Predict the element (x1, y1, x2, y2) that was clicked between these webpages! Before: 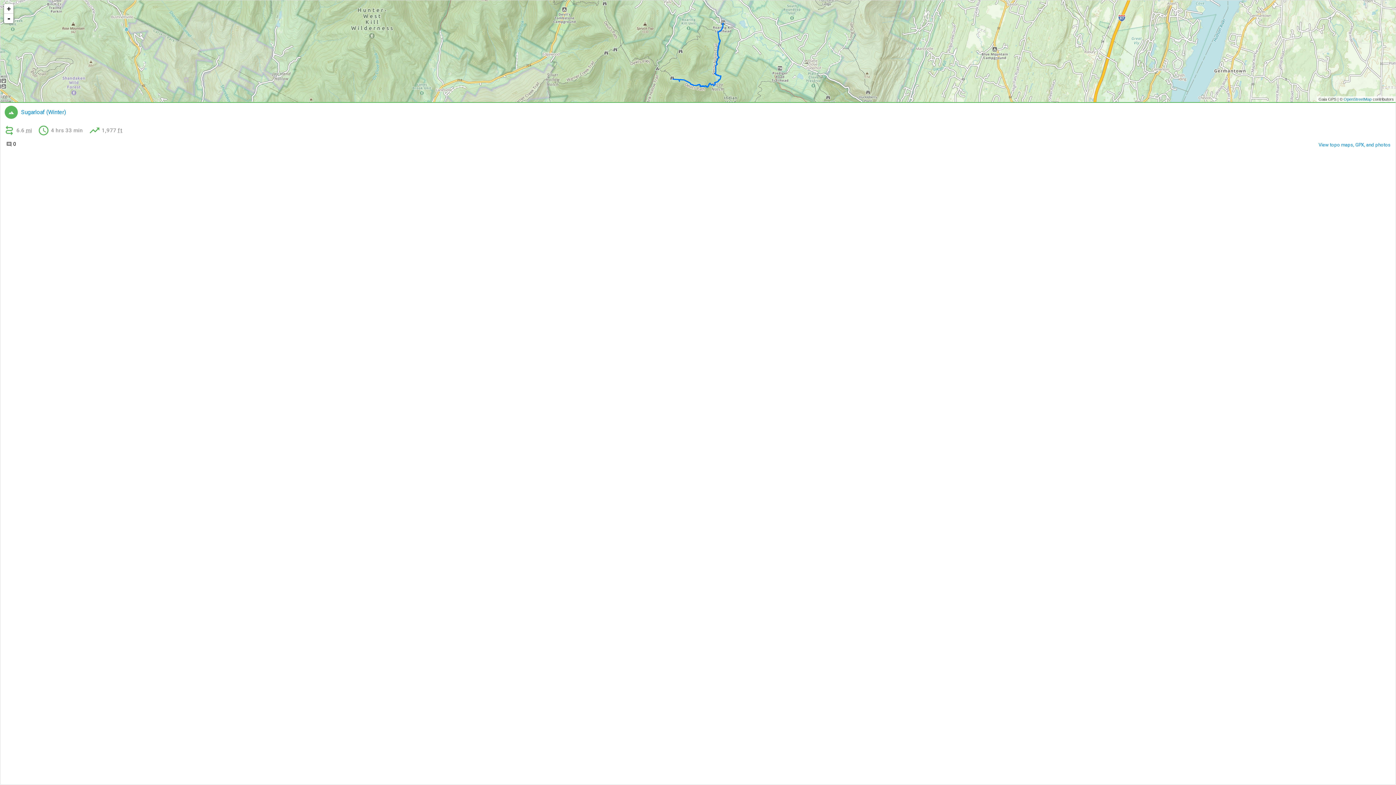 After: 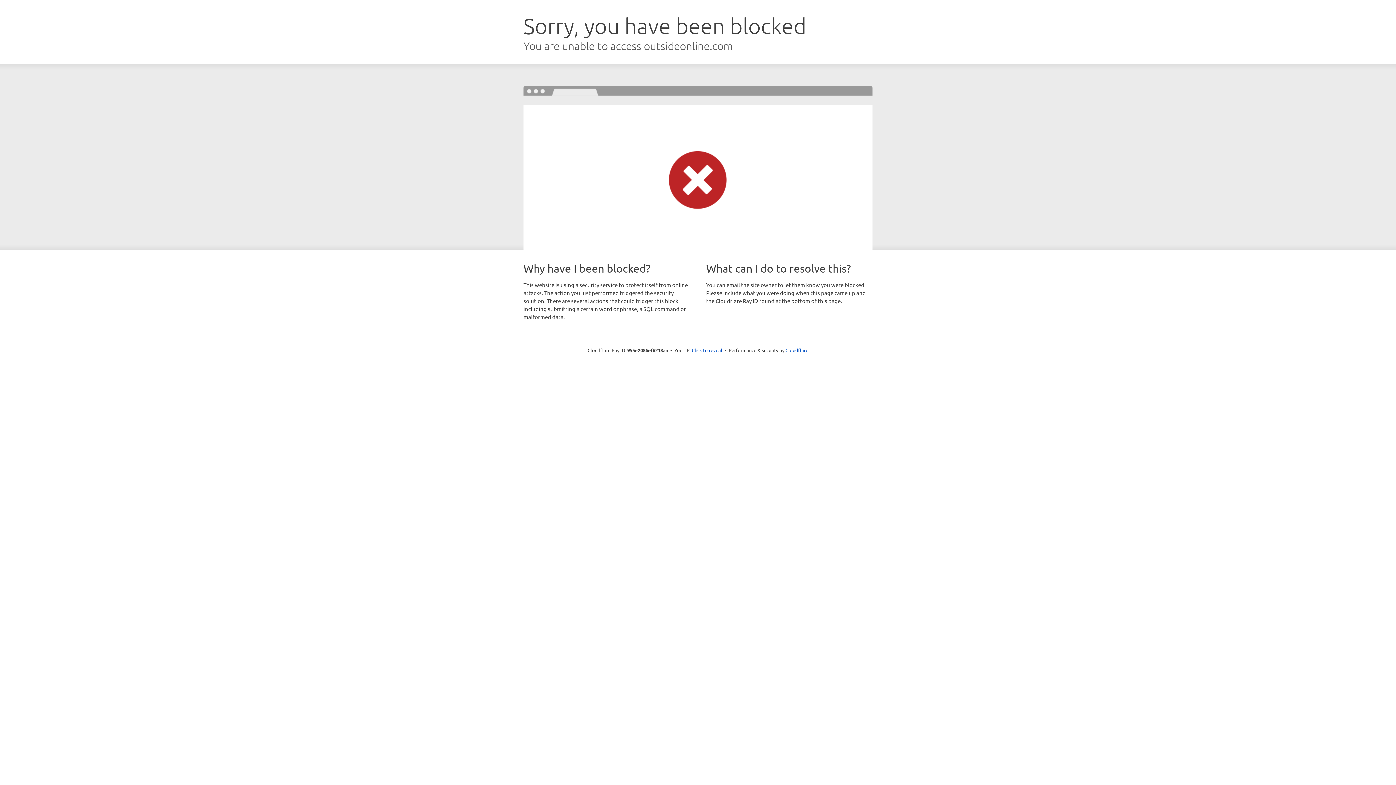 Action: label: View topo maps, GPX, and photos bbox: (1318, 142, 1390, 147)